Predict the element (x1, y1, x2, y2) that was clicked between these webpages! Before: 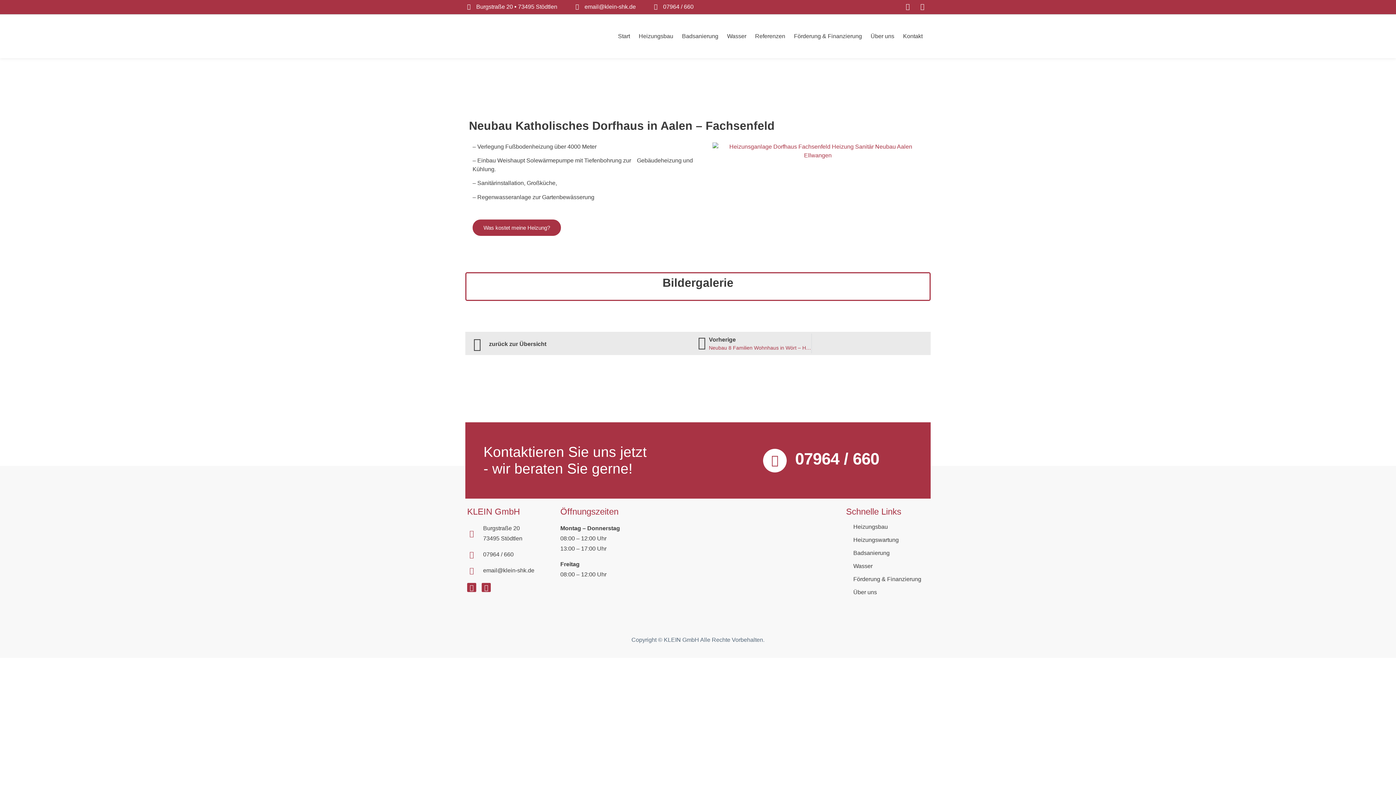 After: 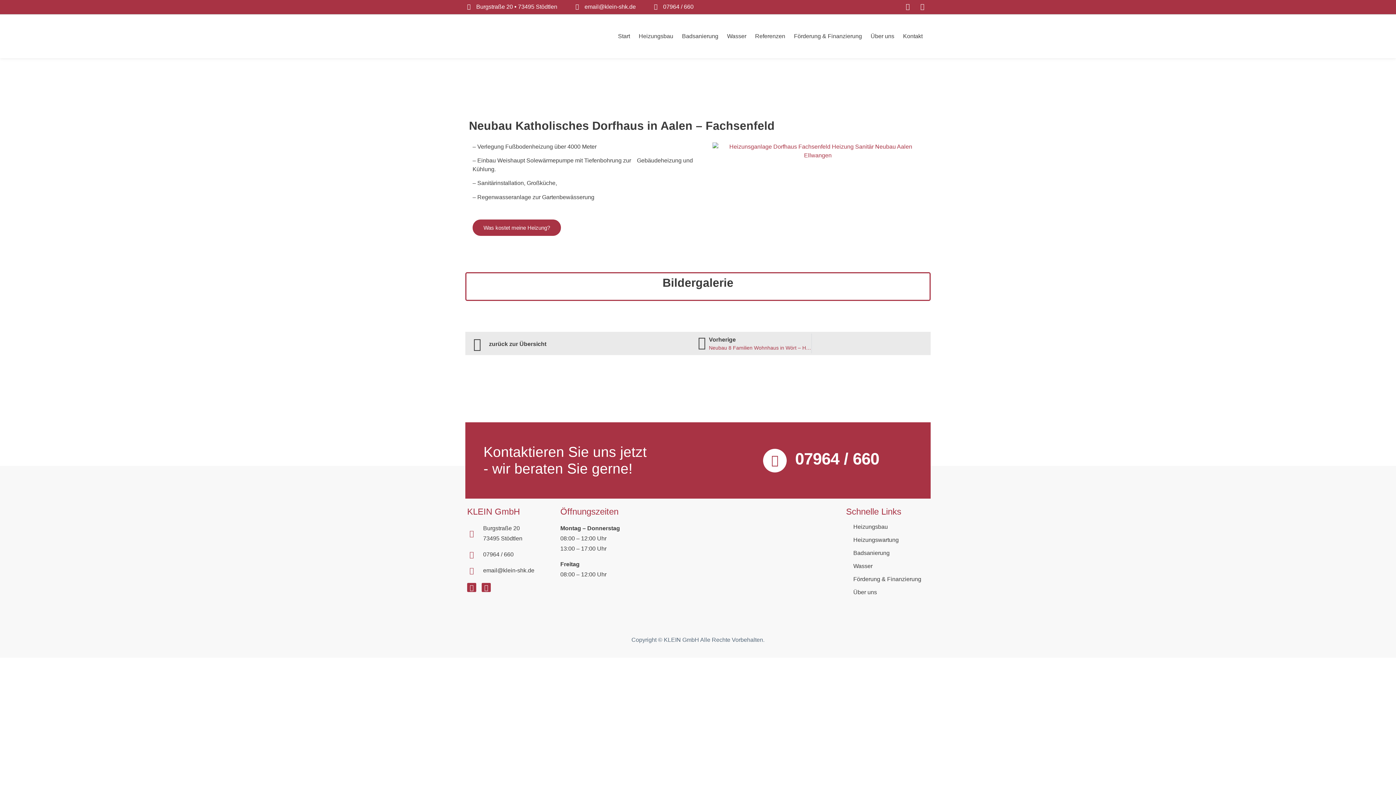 Action: bbox: (654, 2, 693, 11) label: 07964 / 660